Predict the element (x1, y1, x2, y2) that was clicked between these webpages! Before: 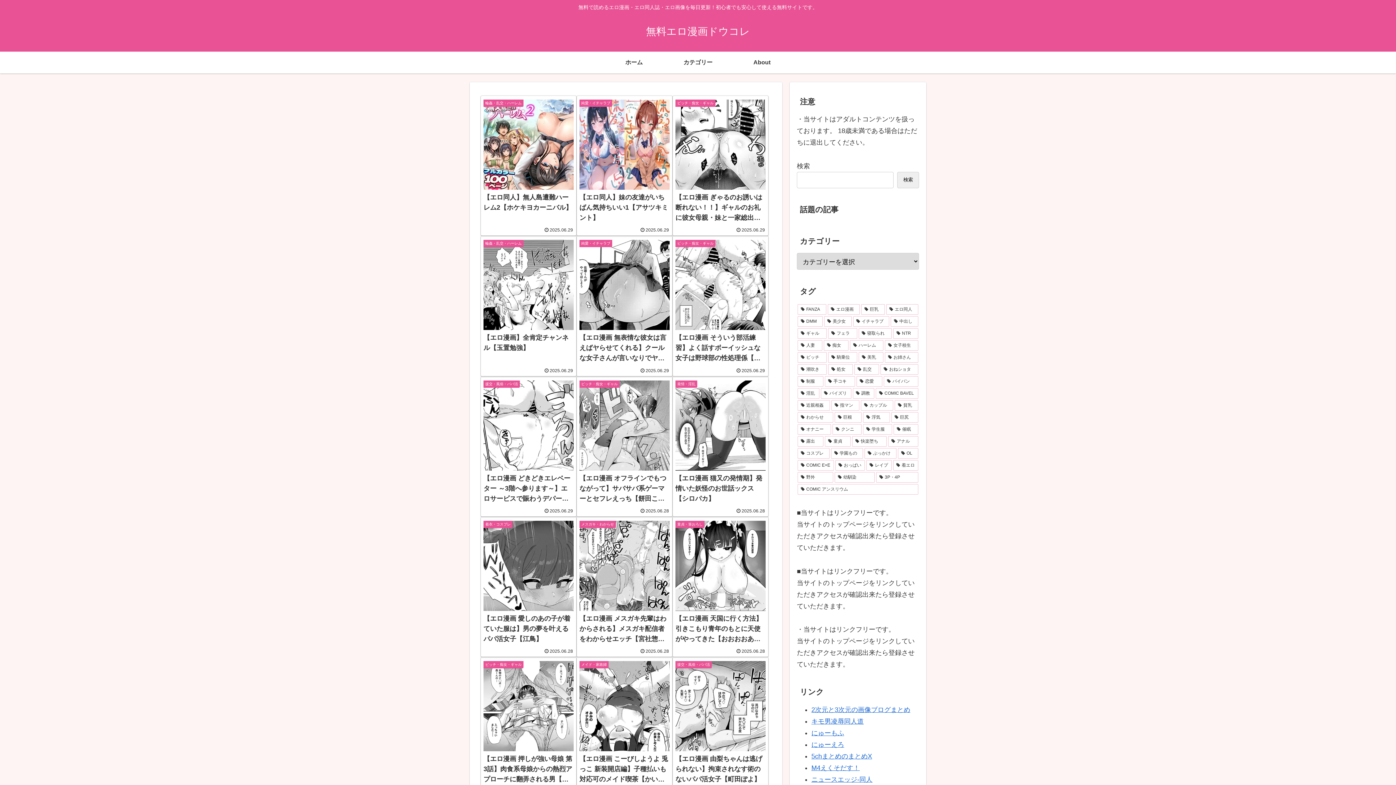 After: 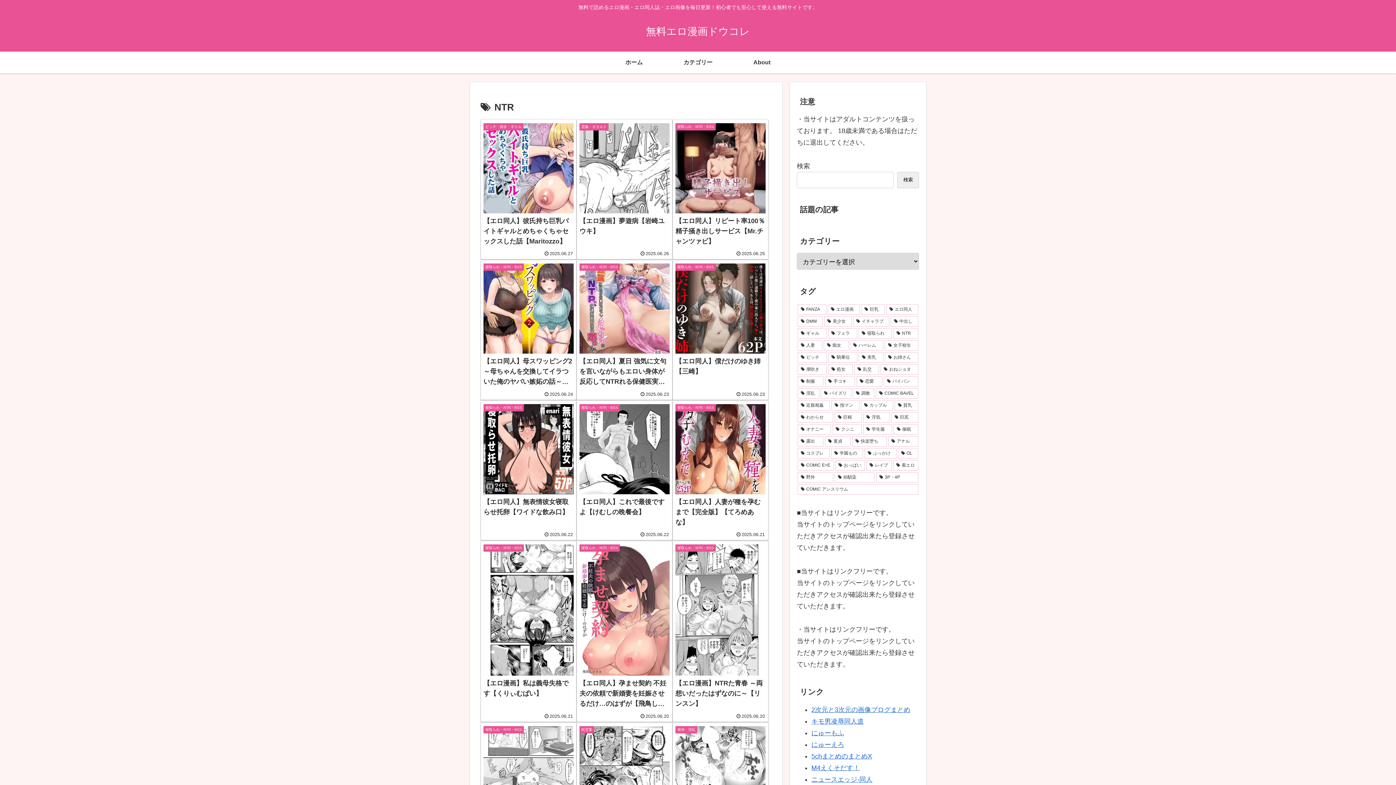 Action: bbox: (893, 328, 918, 338) label: NTR (364個の項目)